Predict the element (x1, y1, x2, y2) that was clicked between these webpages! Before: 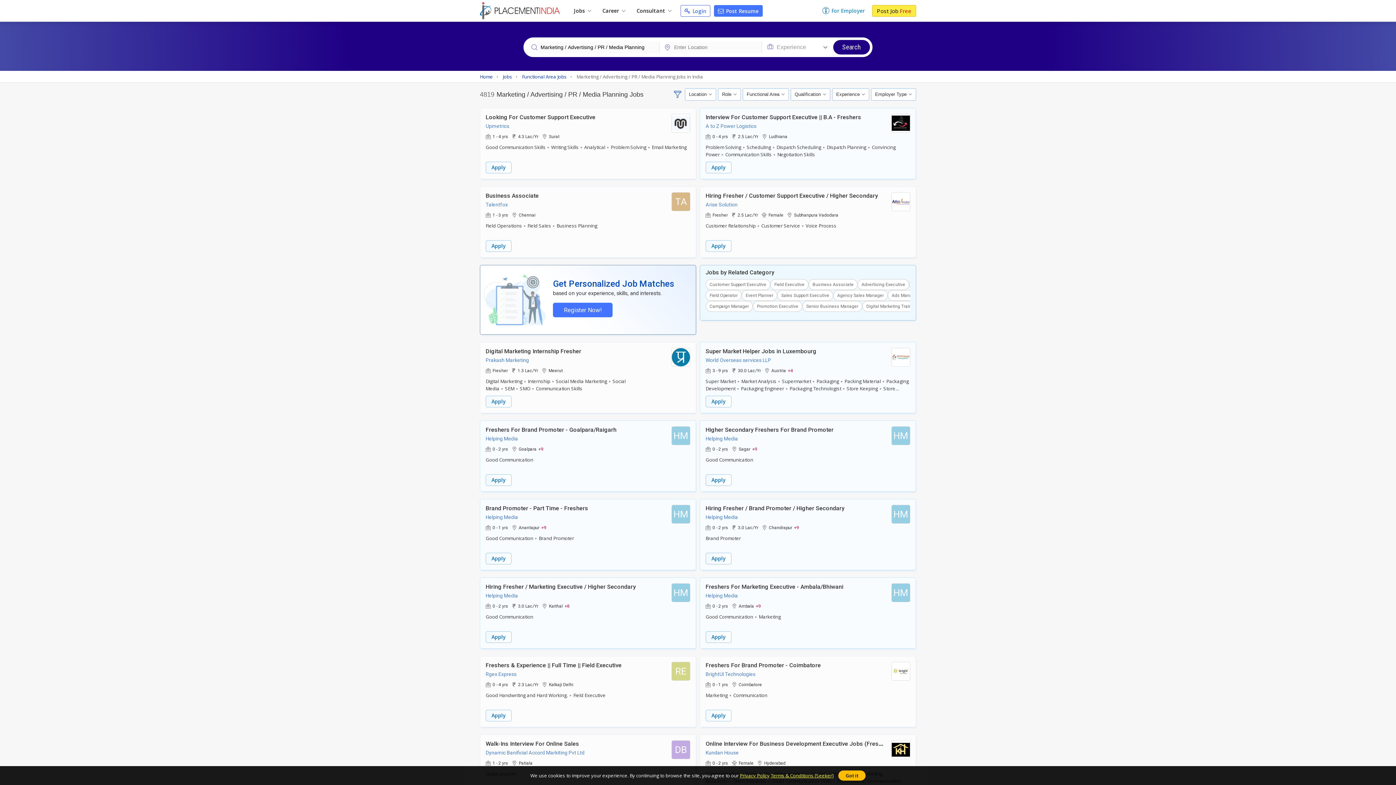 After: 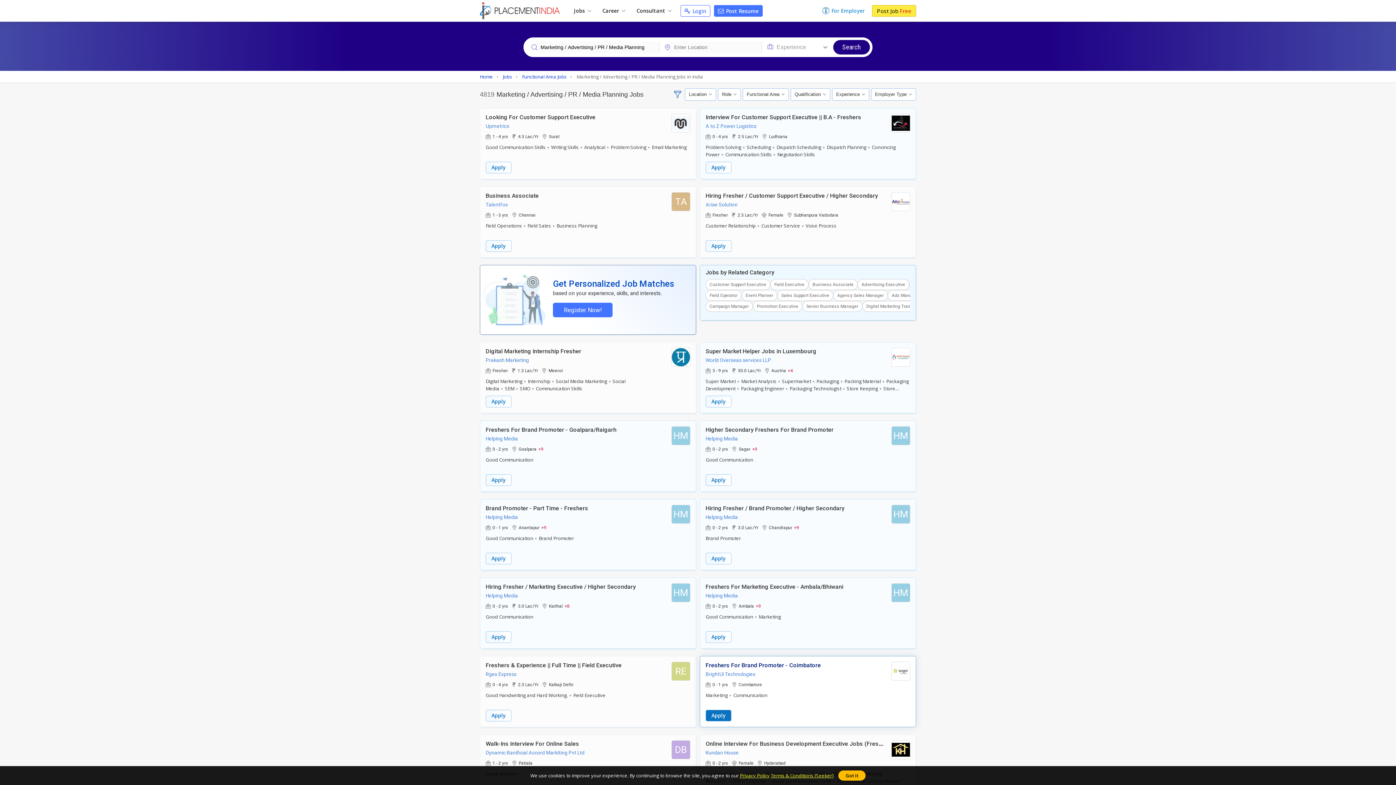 Action: bbox: (705, 710, 731, 721) label: Apply